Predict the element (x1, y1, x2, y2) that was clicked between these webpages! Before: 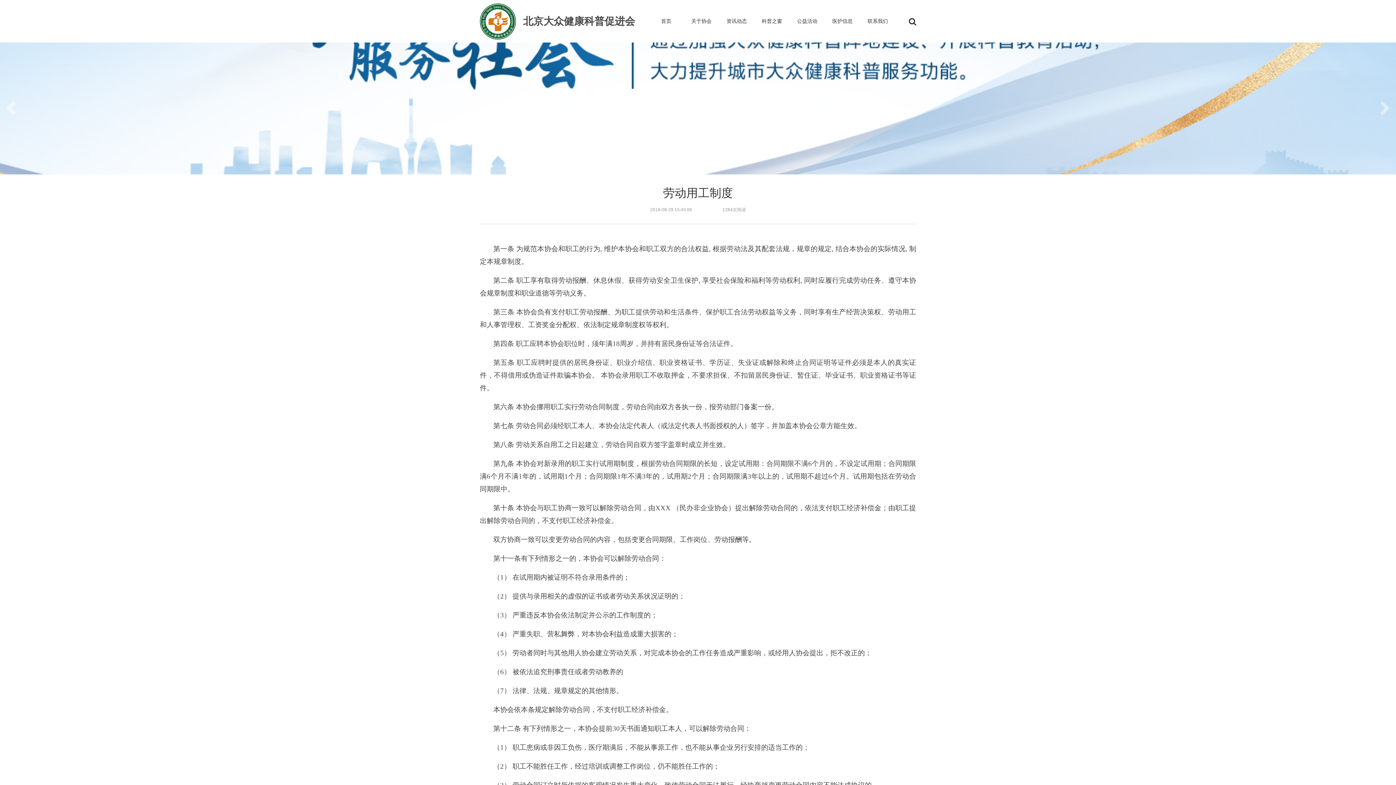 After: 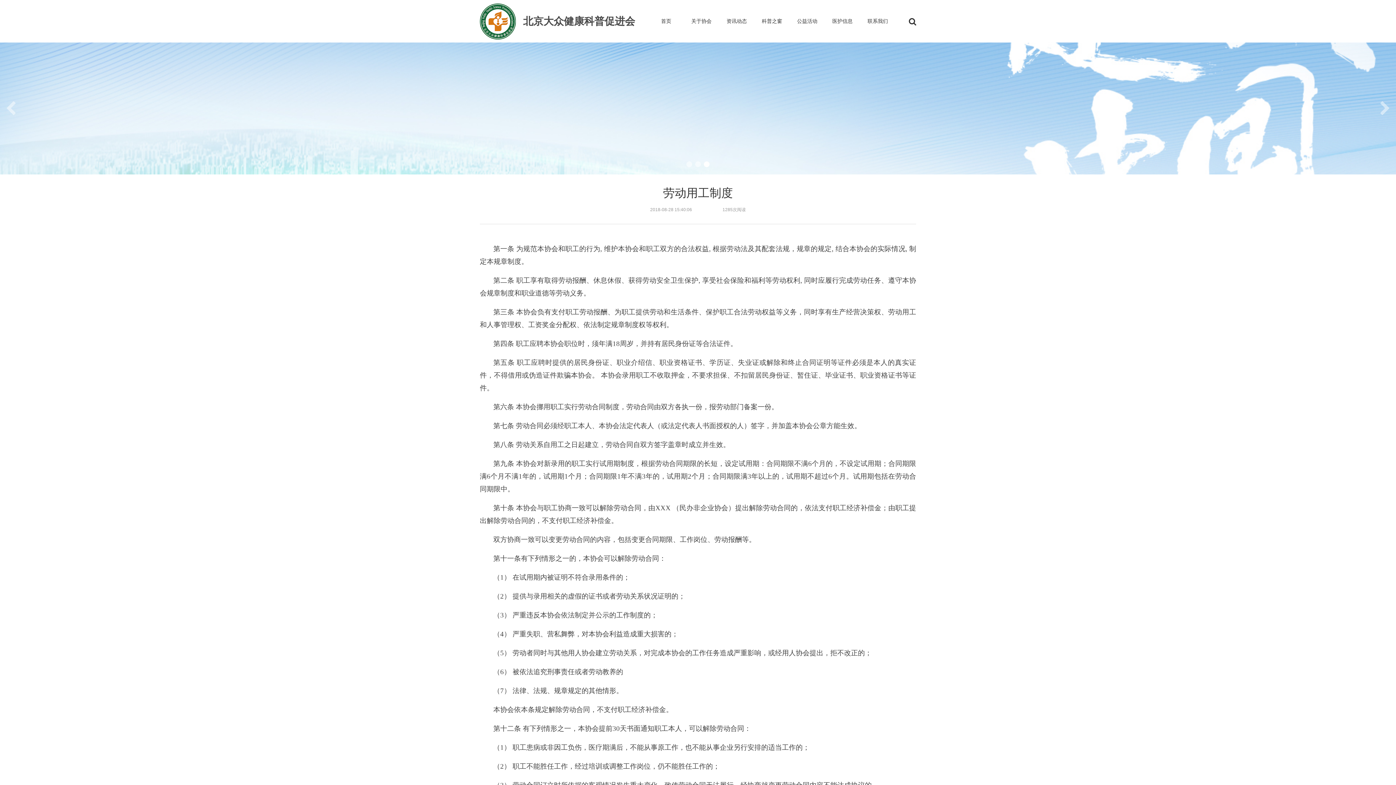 Action: bbox: (0, 42, 1396, 174)